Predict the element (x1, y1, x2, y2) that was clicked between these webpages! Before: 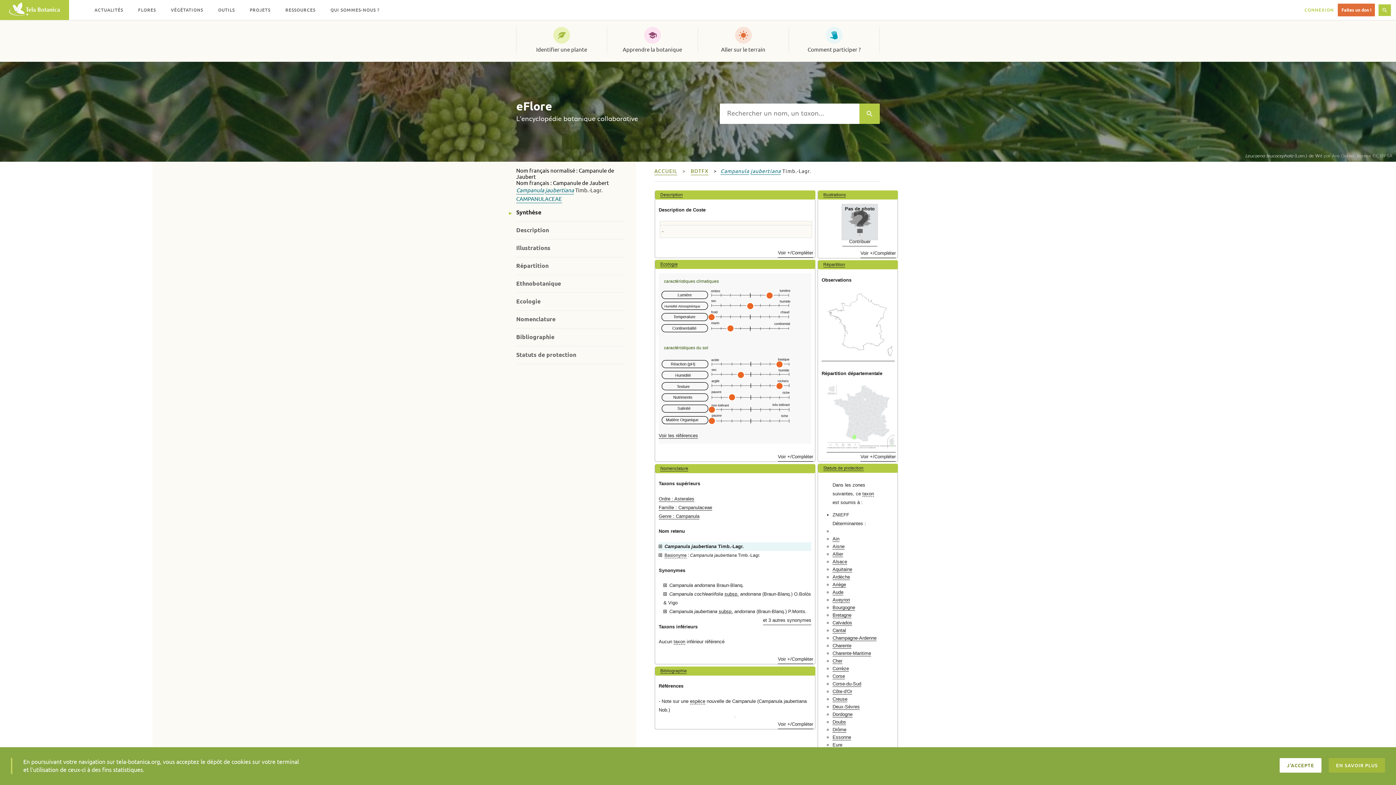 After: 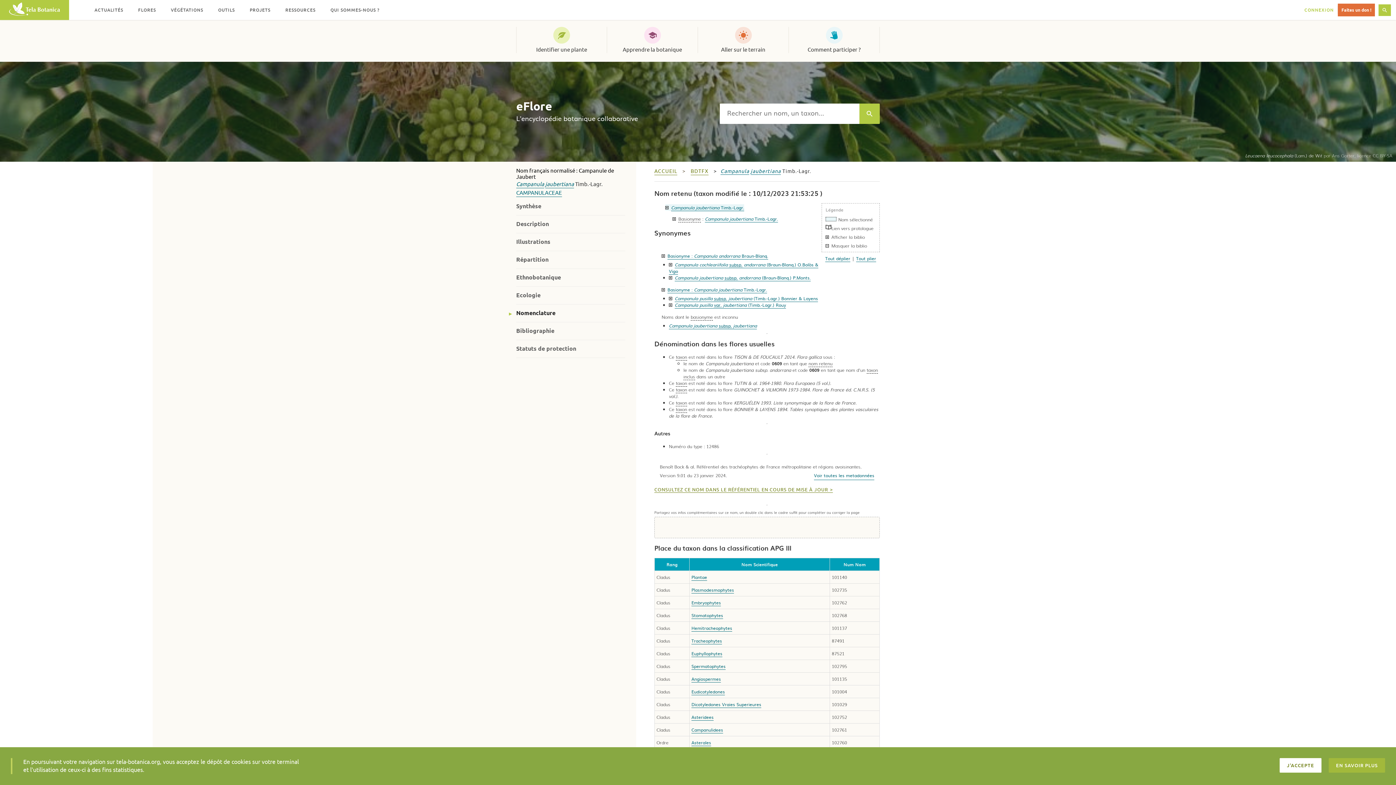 Action: label: Voir +/Compléter bbox: (778, 655, 813, 664)